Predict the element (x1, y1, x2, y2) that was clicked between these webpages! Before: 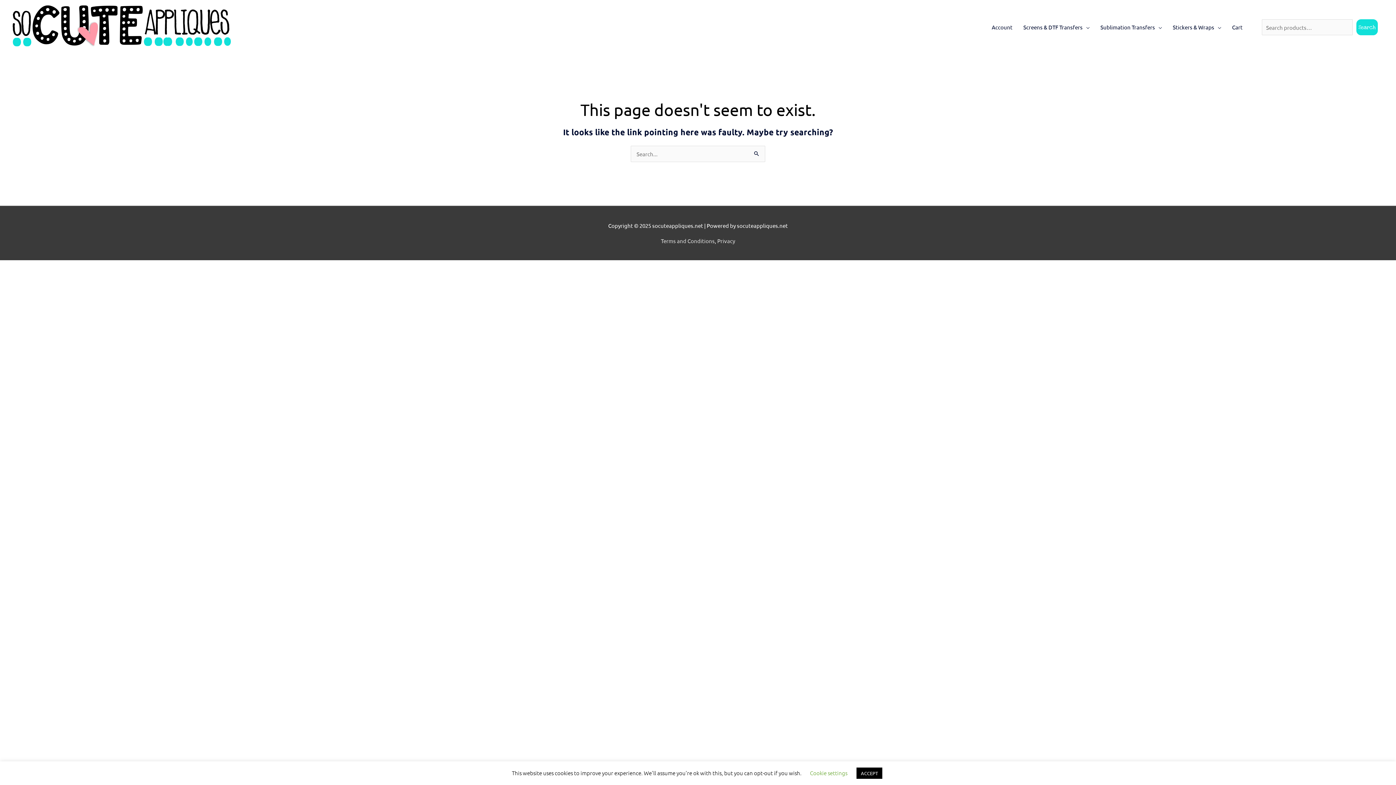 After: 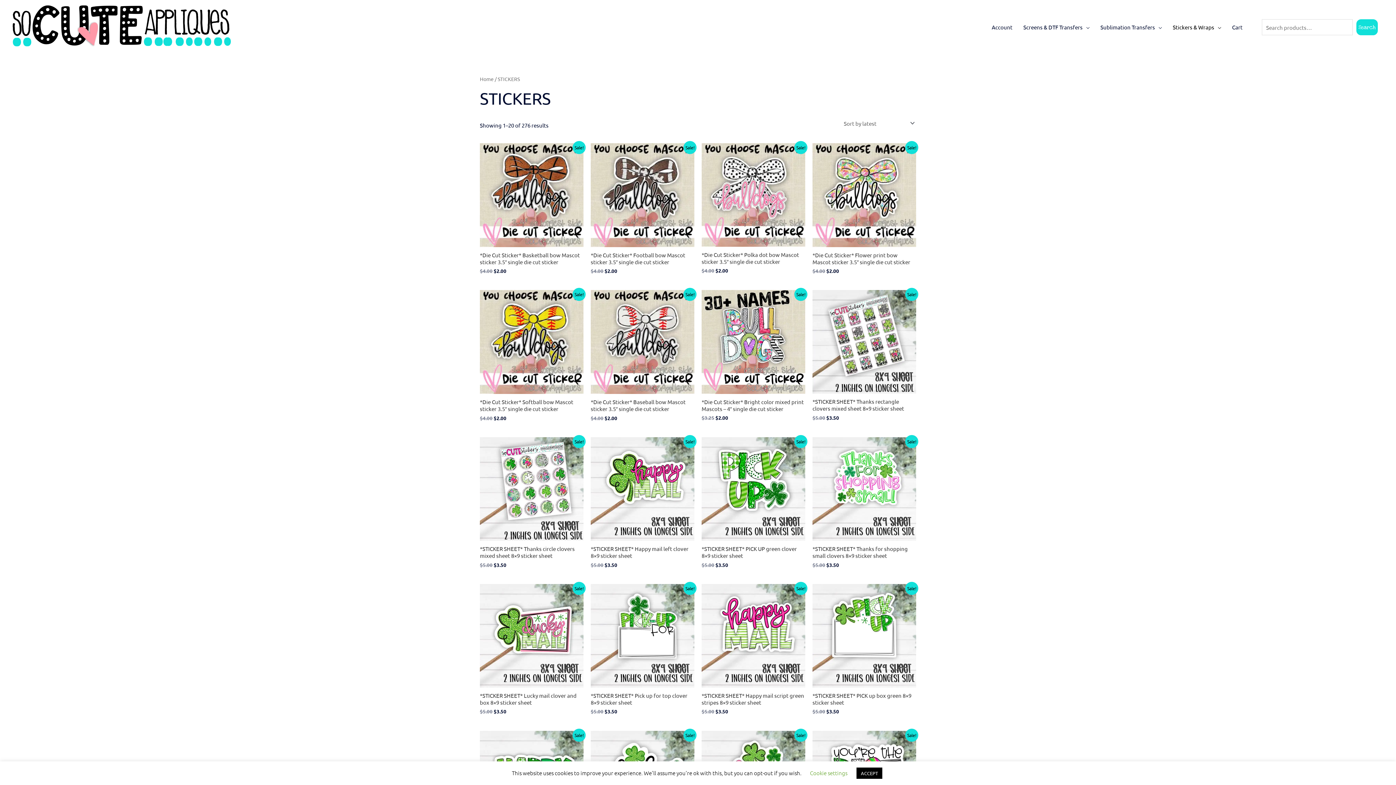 Action: label: Stickers & Wraps bbox: (1167, 16, 1226, 38)